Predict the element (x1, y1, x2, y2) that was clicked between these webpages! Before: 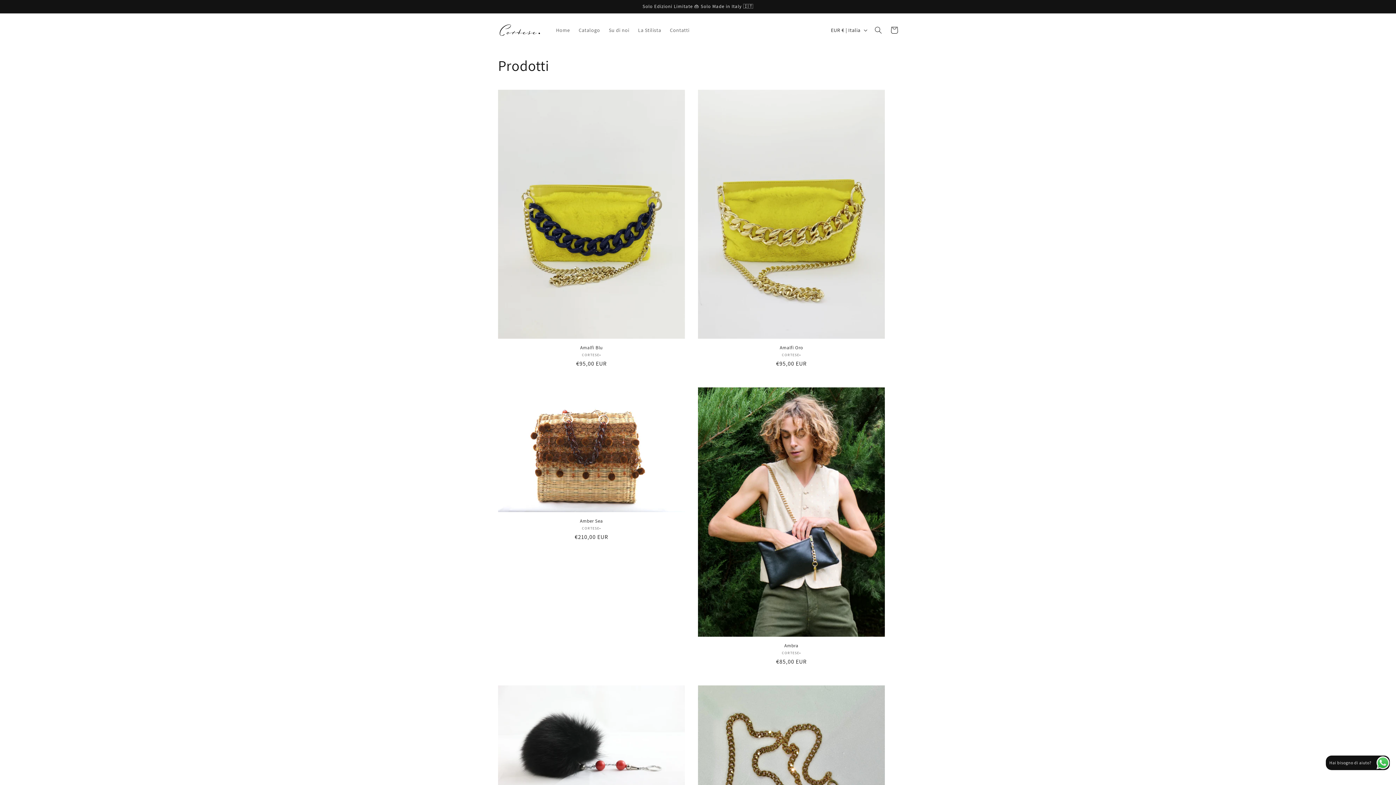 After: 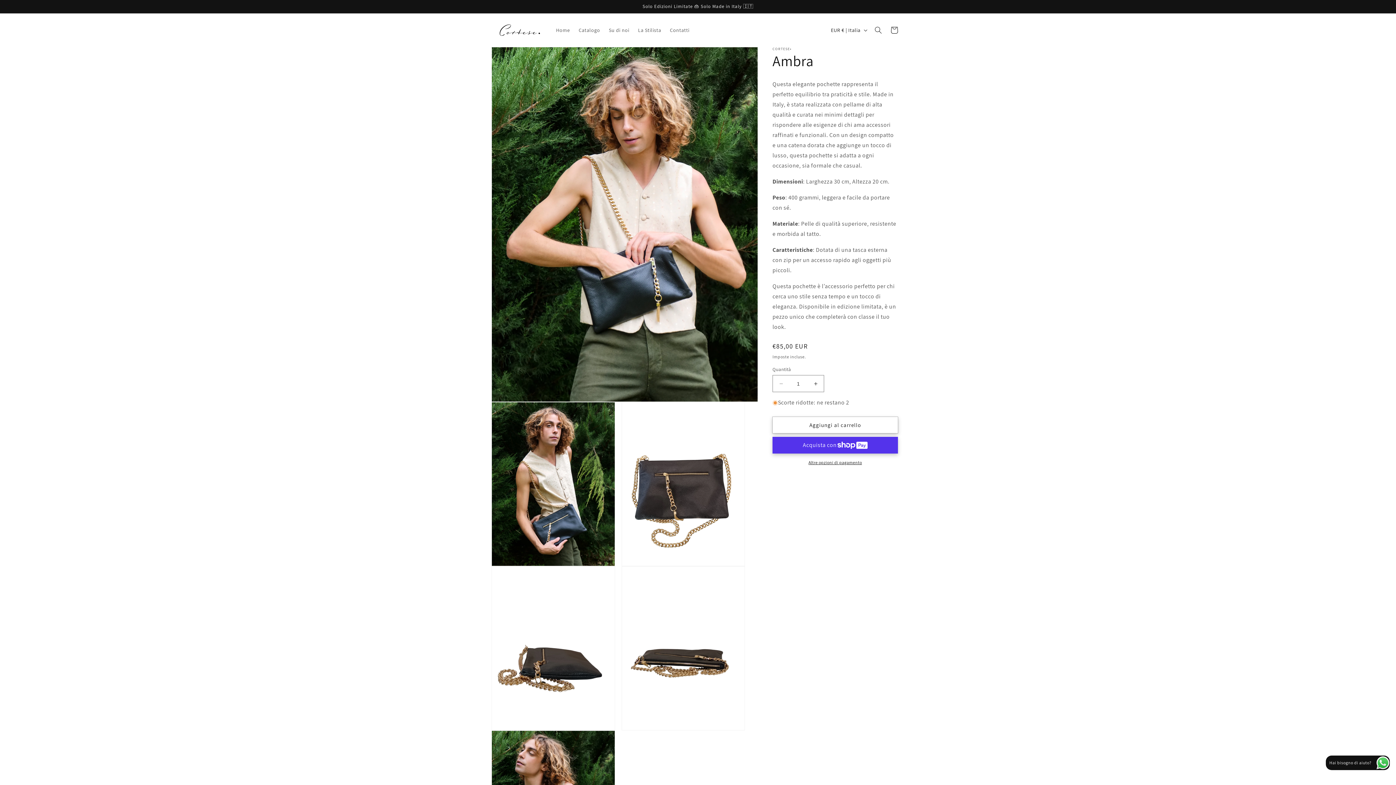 Action: label: Ambra bbox: (698, 643, 885, 648)